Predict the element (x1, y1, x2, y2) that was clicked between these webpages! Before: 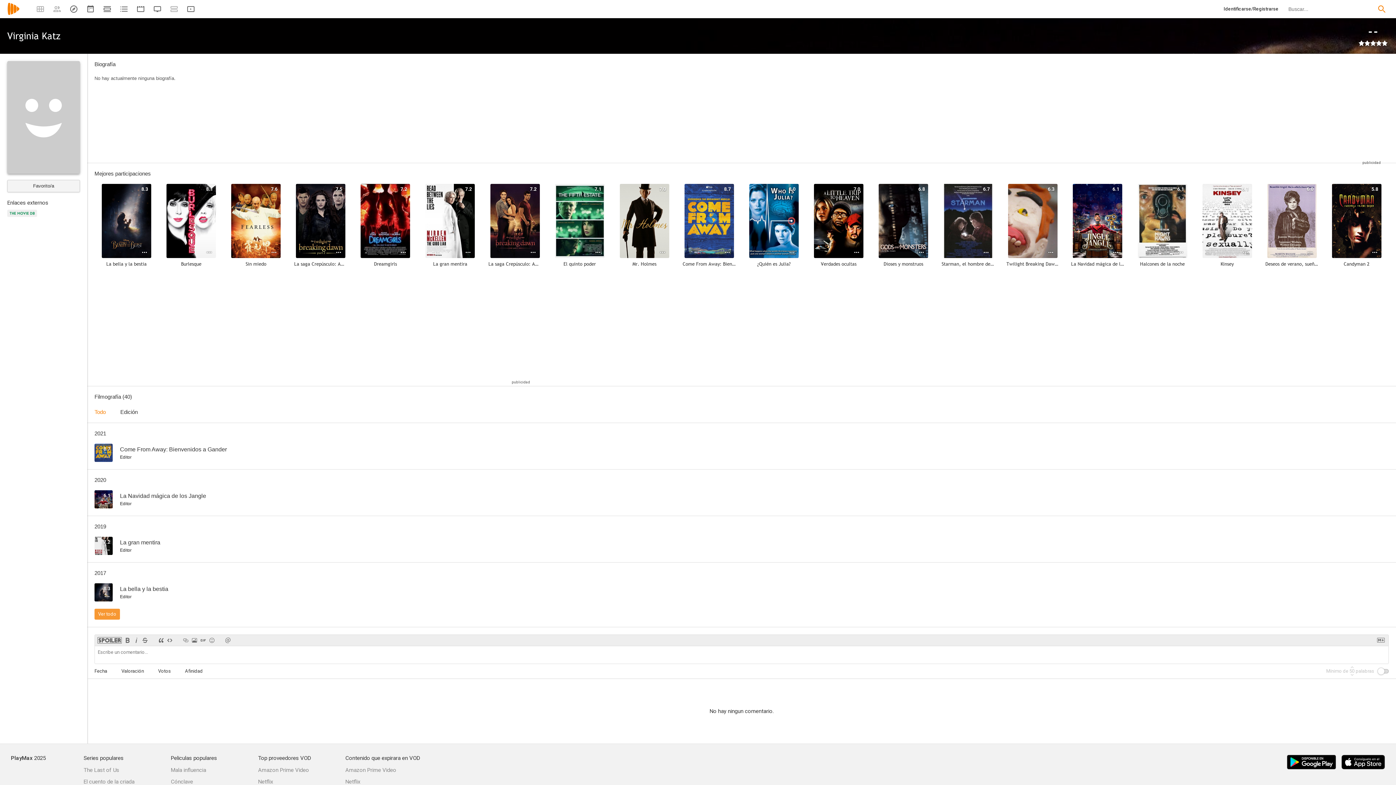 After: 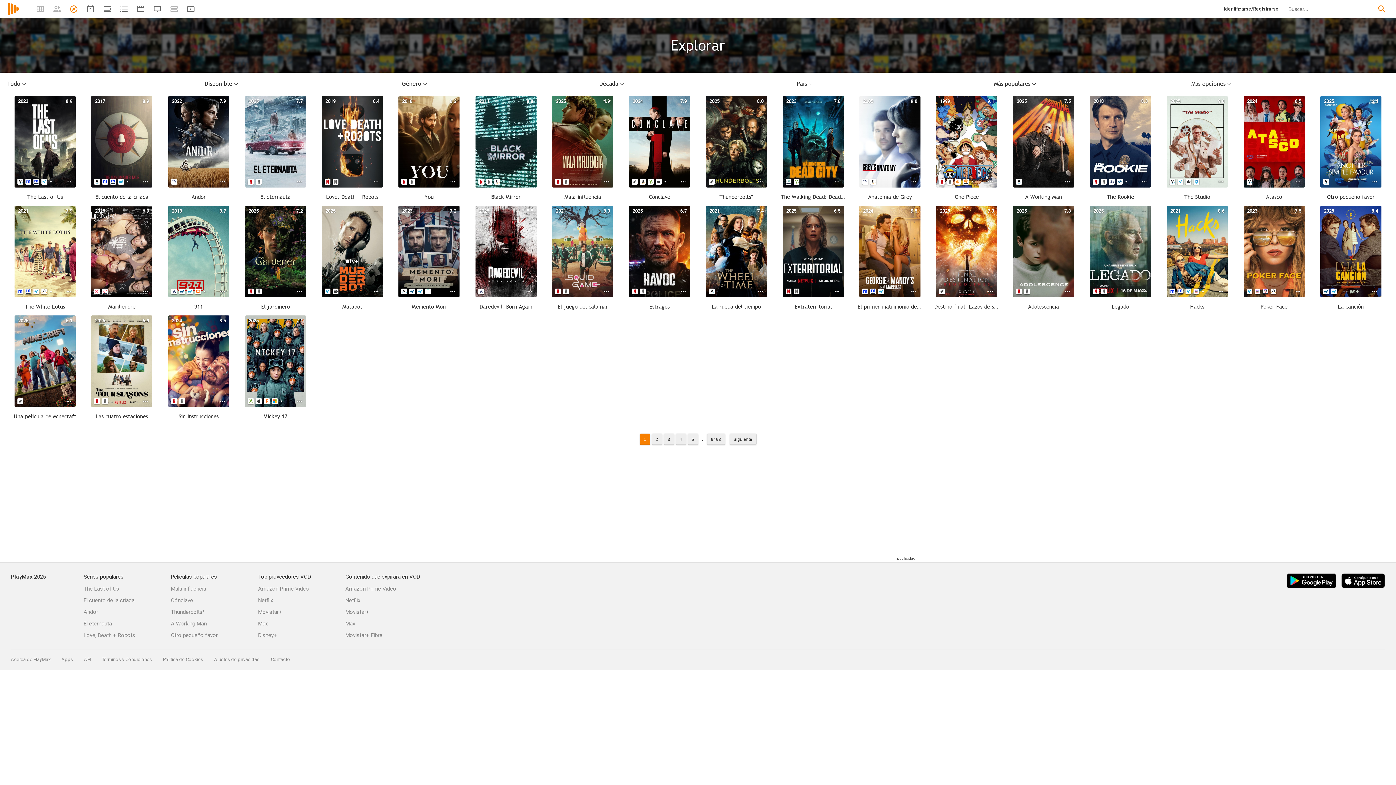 Action: bbox: (7, 10, 19, 16)